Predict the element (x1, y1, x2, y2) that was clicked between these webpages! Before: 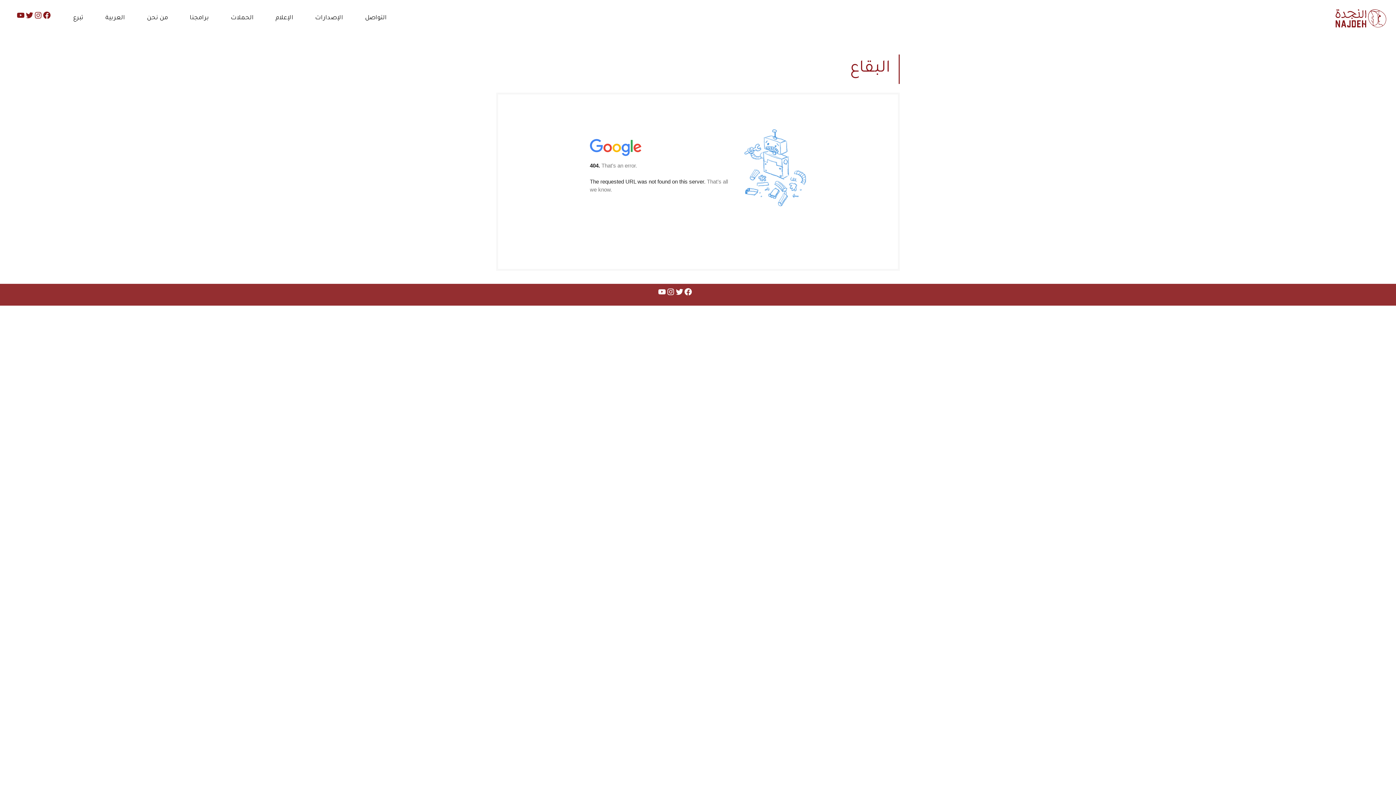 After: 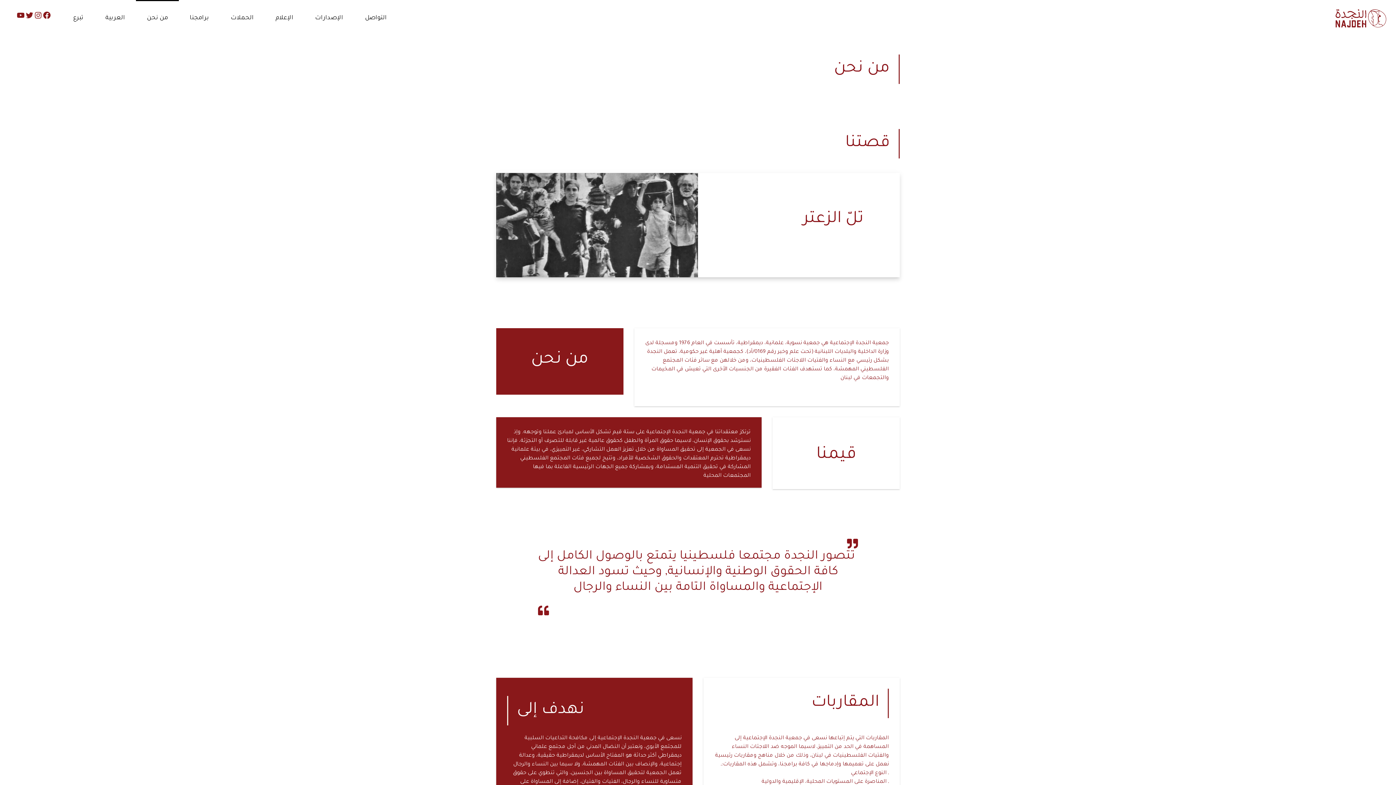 Action: bbox: (136, 0, 178, 36) label: من نحن